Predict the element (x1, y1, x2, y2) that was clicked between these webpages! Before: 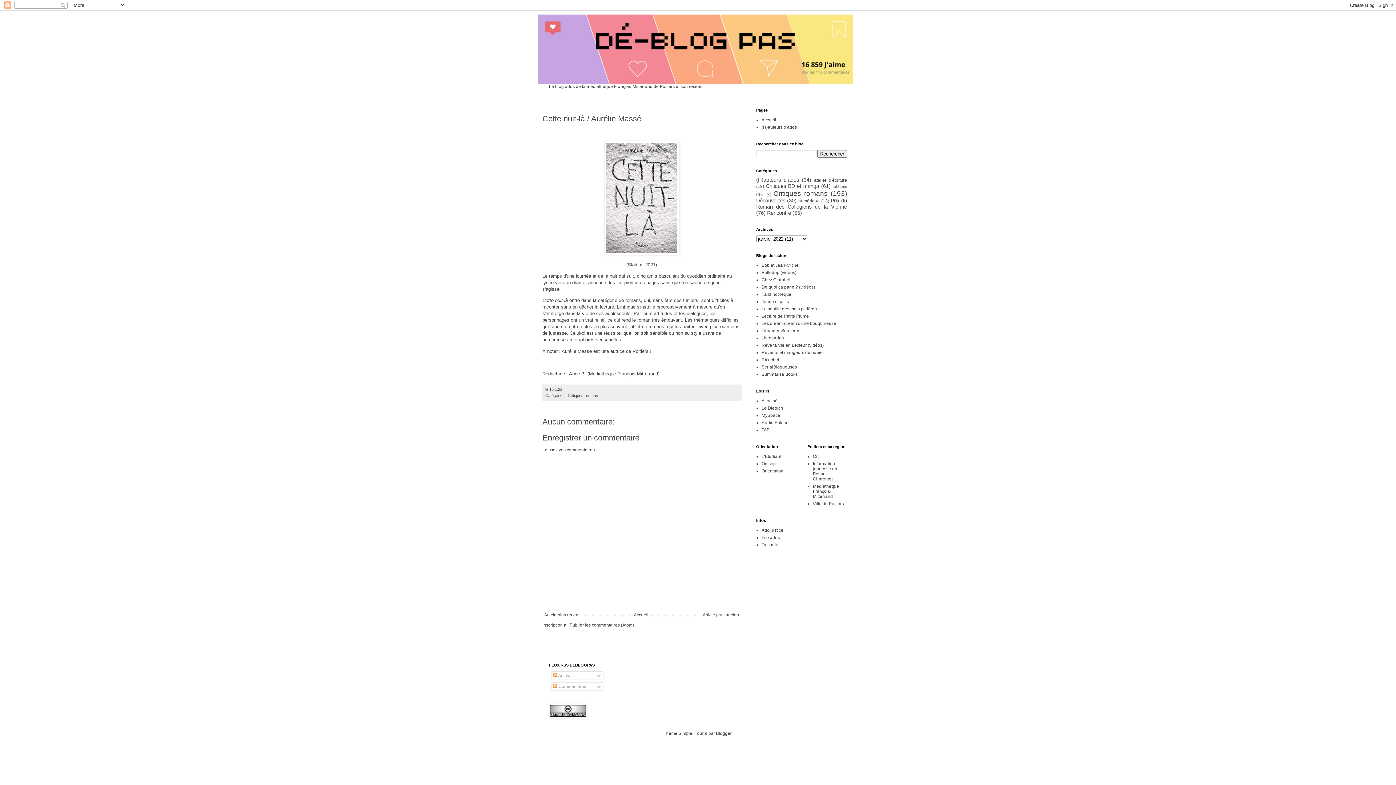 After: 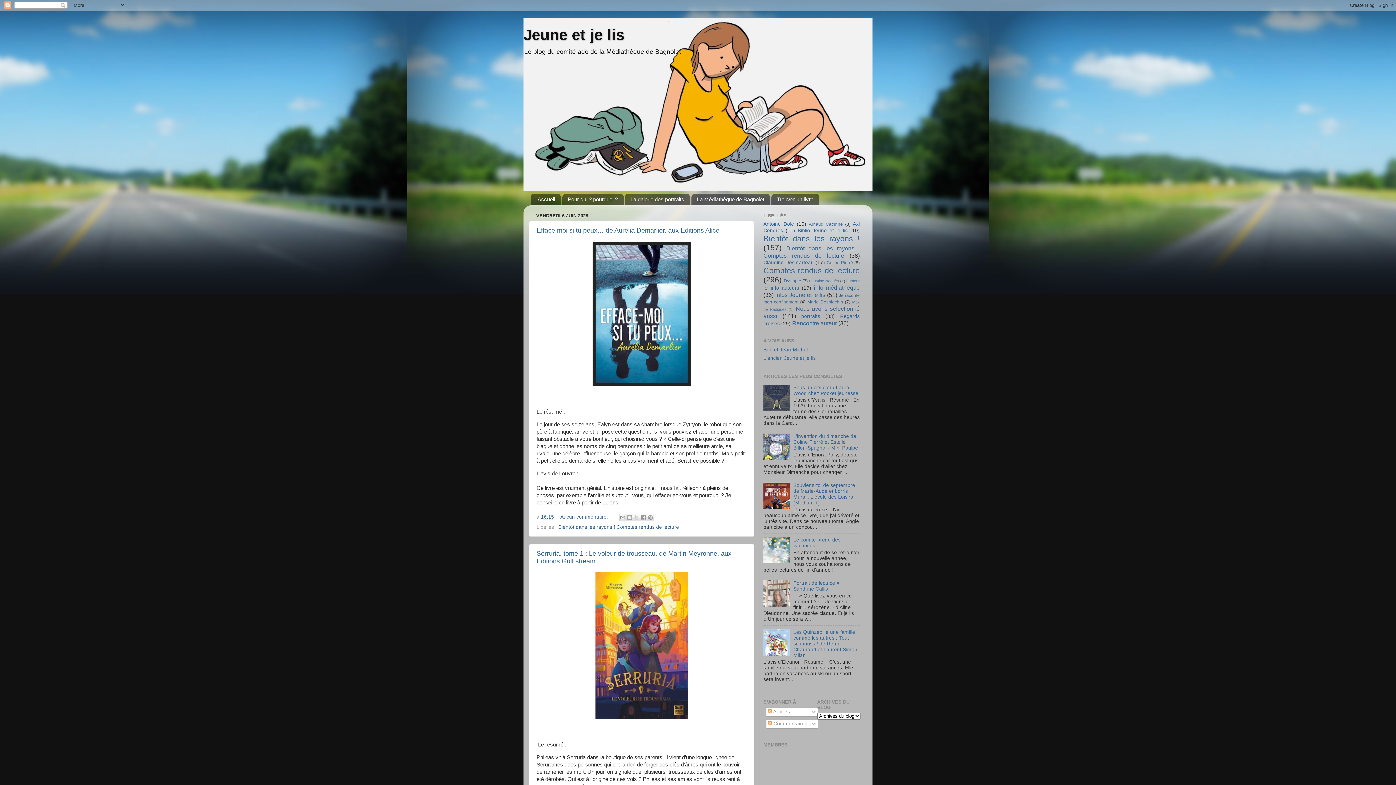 Action: label: Jeune et je lis bbox: (761, 299, 789, 304)